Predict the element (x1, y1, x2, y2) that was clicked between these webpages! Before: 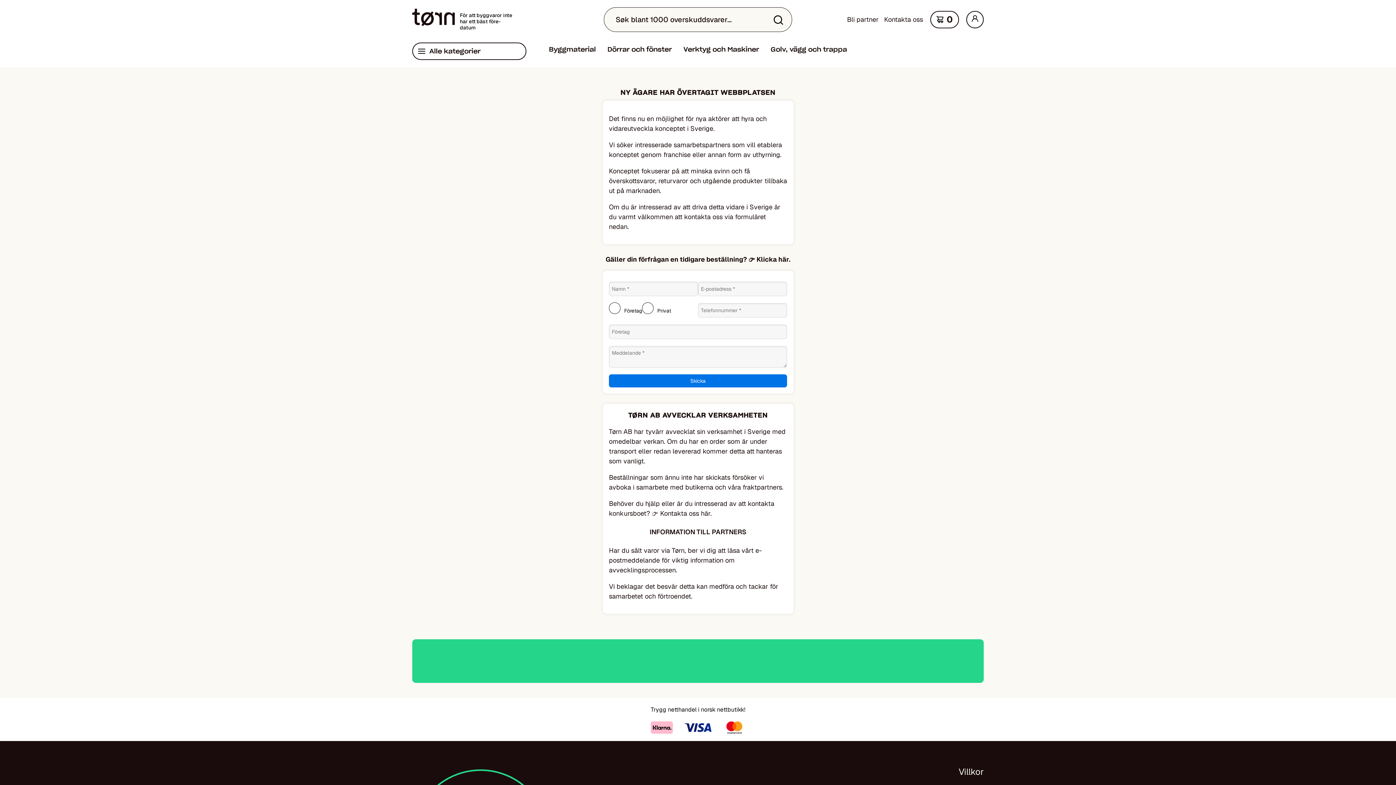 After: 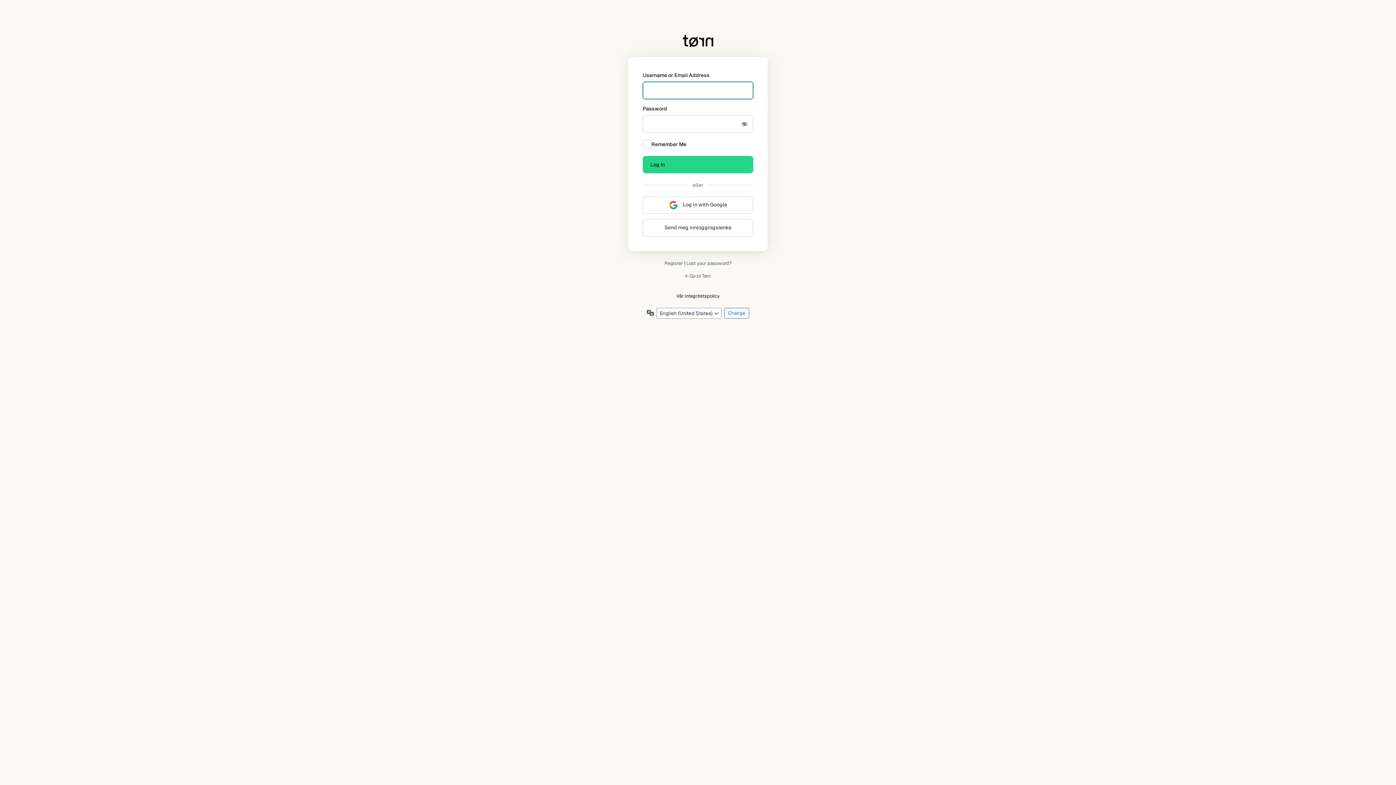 Action: bbox: (966, 10, 984, 28) label: Min side